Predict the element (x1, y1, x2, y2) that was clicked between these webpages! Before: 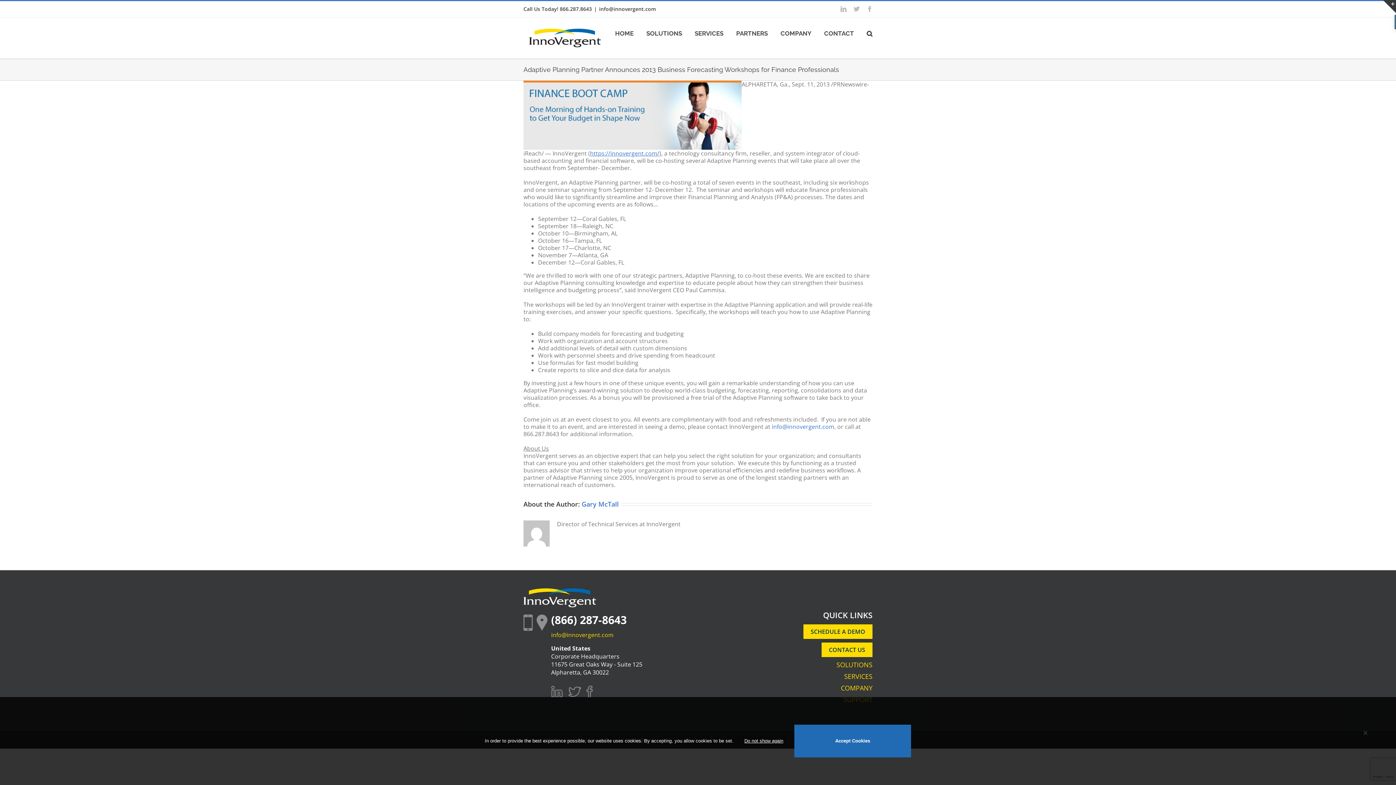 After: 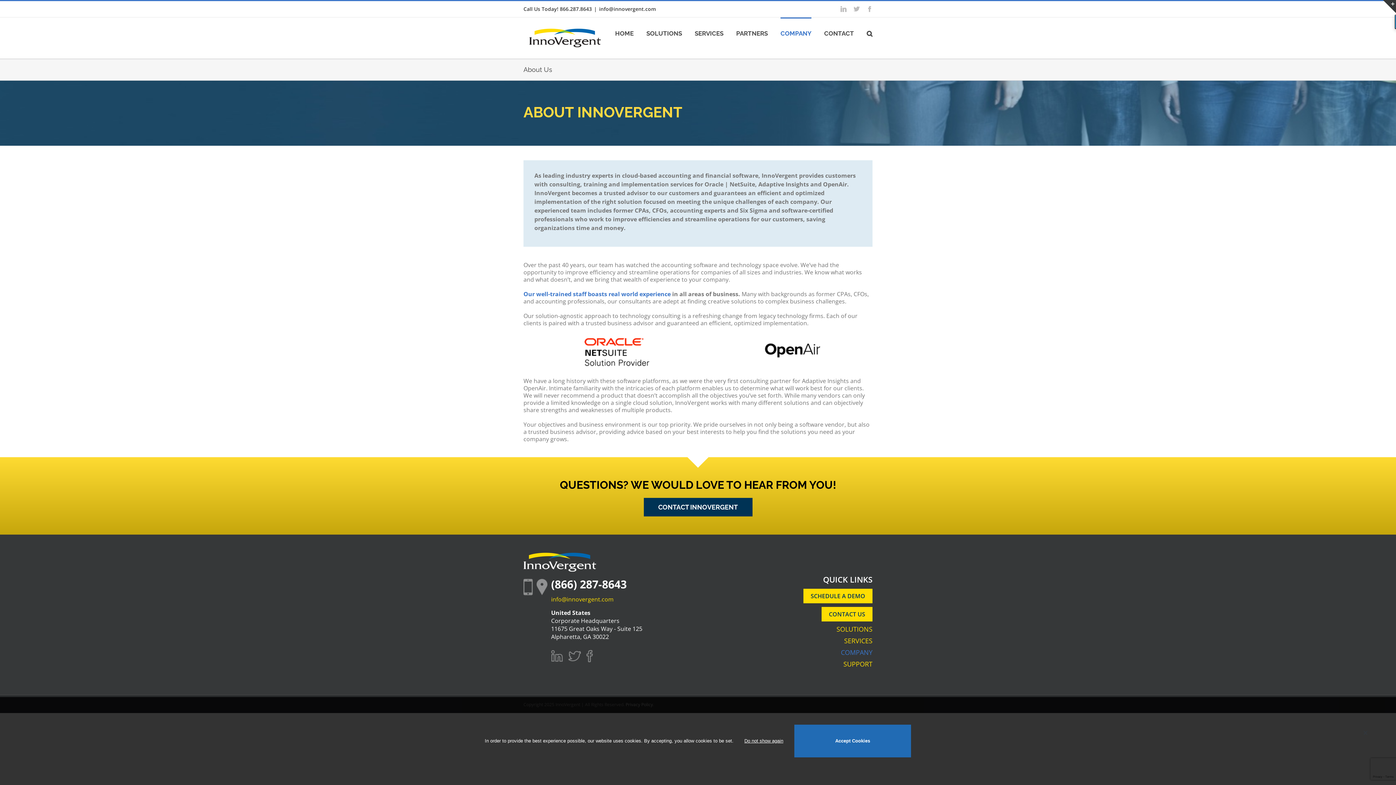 Action: label: COMPANY bbox: (841, 684, 872, 692)